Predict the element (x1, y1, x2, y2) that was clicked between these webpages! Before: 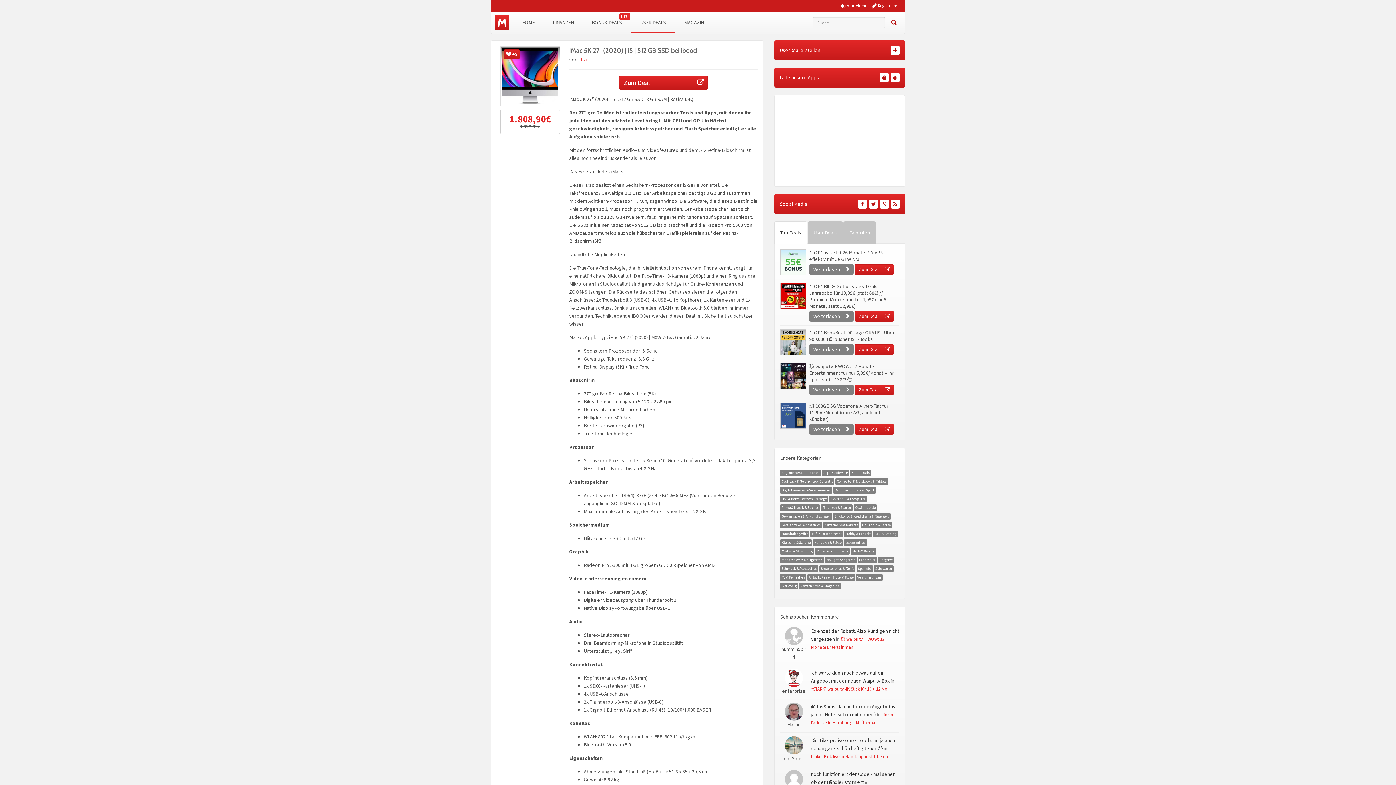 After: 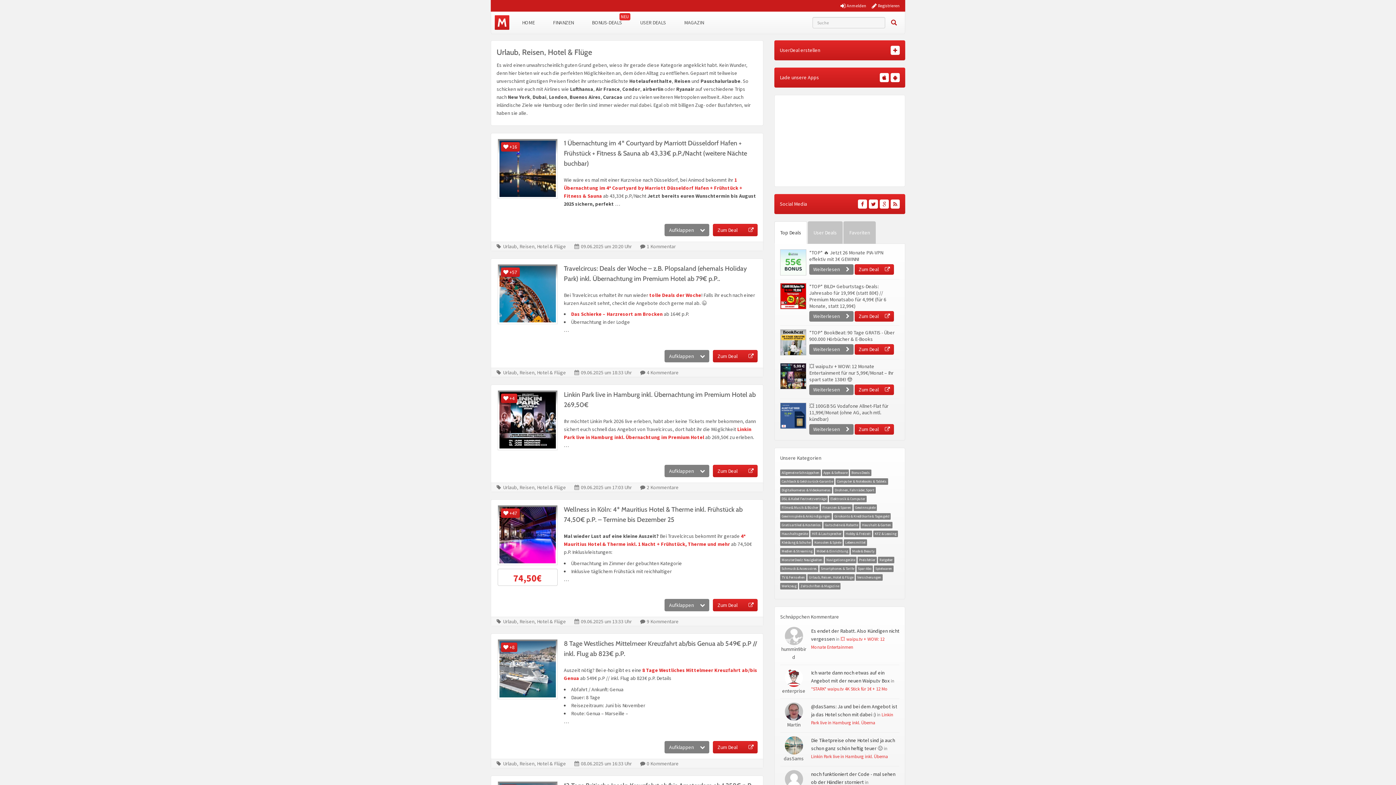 Action: label: Urlaub, Reisen, Hotel & Flüge bbox: (809, 575, 853, 580)